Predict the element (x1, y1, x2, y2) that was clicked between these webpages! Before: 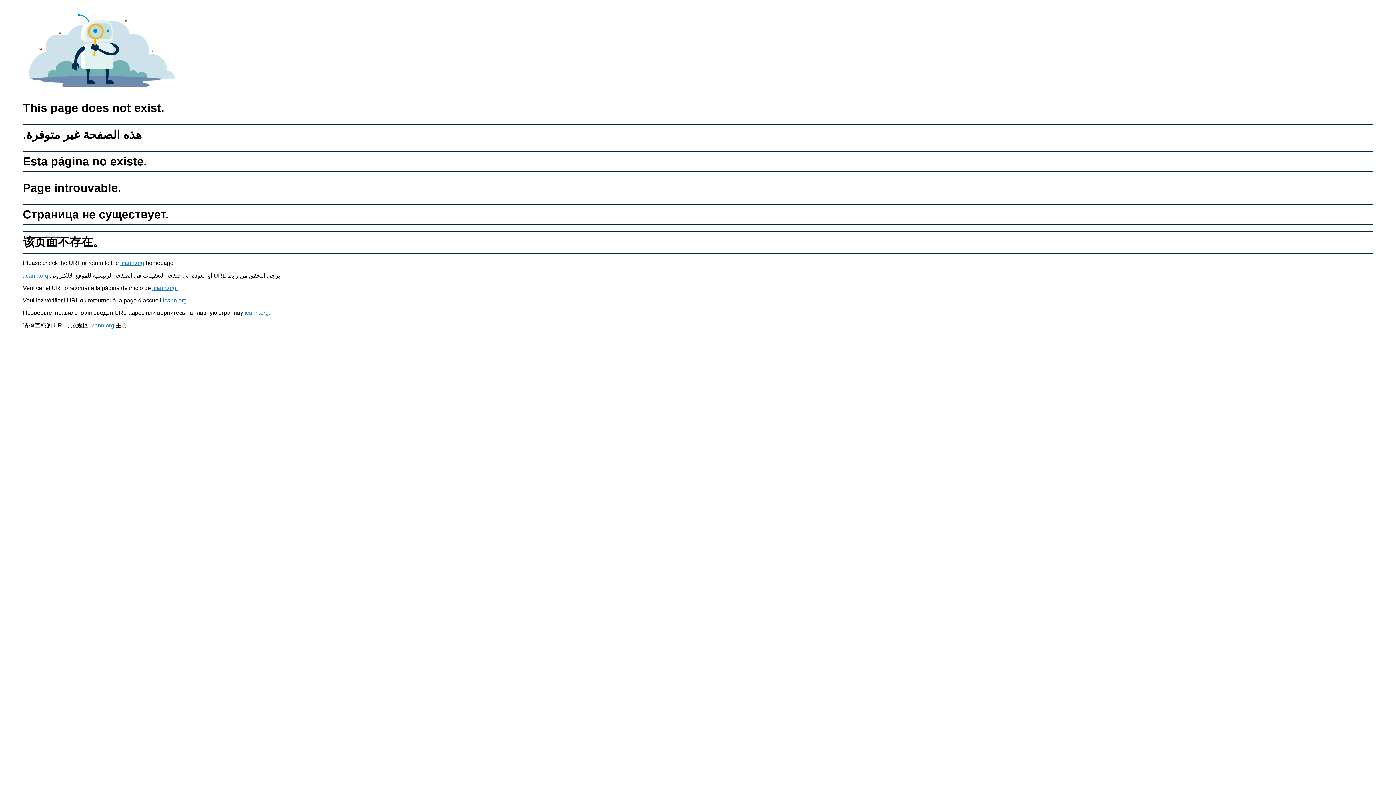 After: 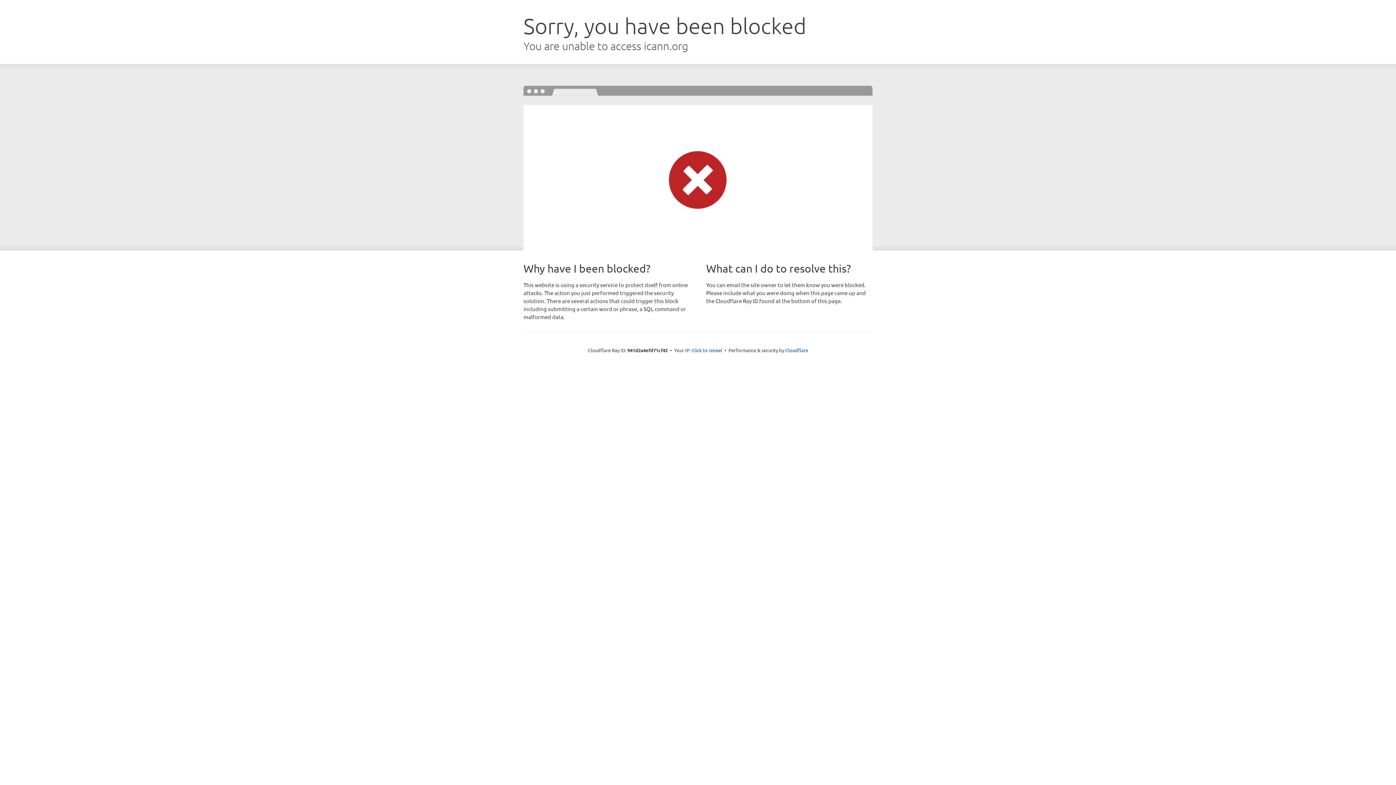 Action: bbox: (162, 297, 188, 303) label: icann.org.